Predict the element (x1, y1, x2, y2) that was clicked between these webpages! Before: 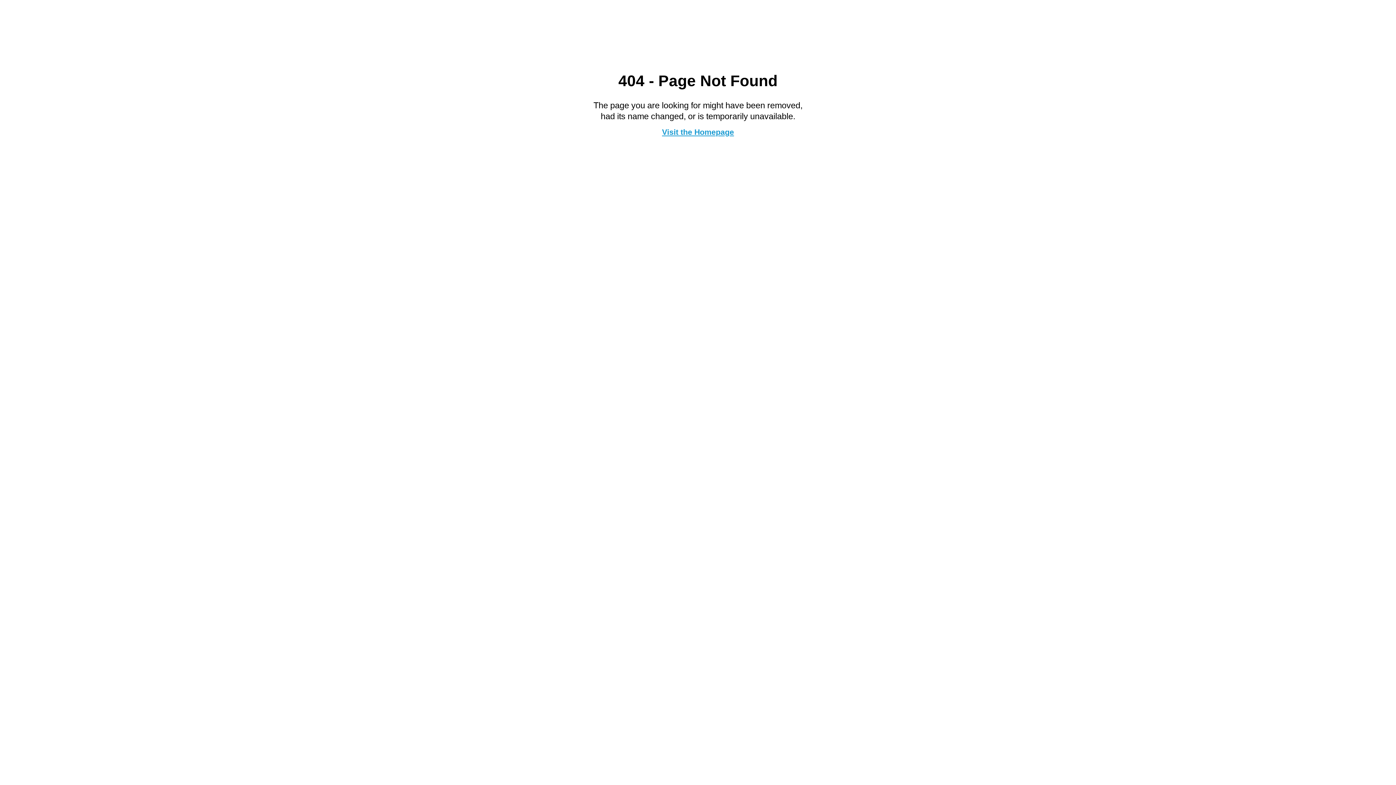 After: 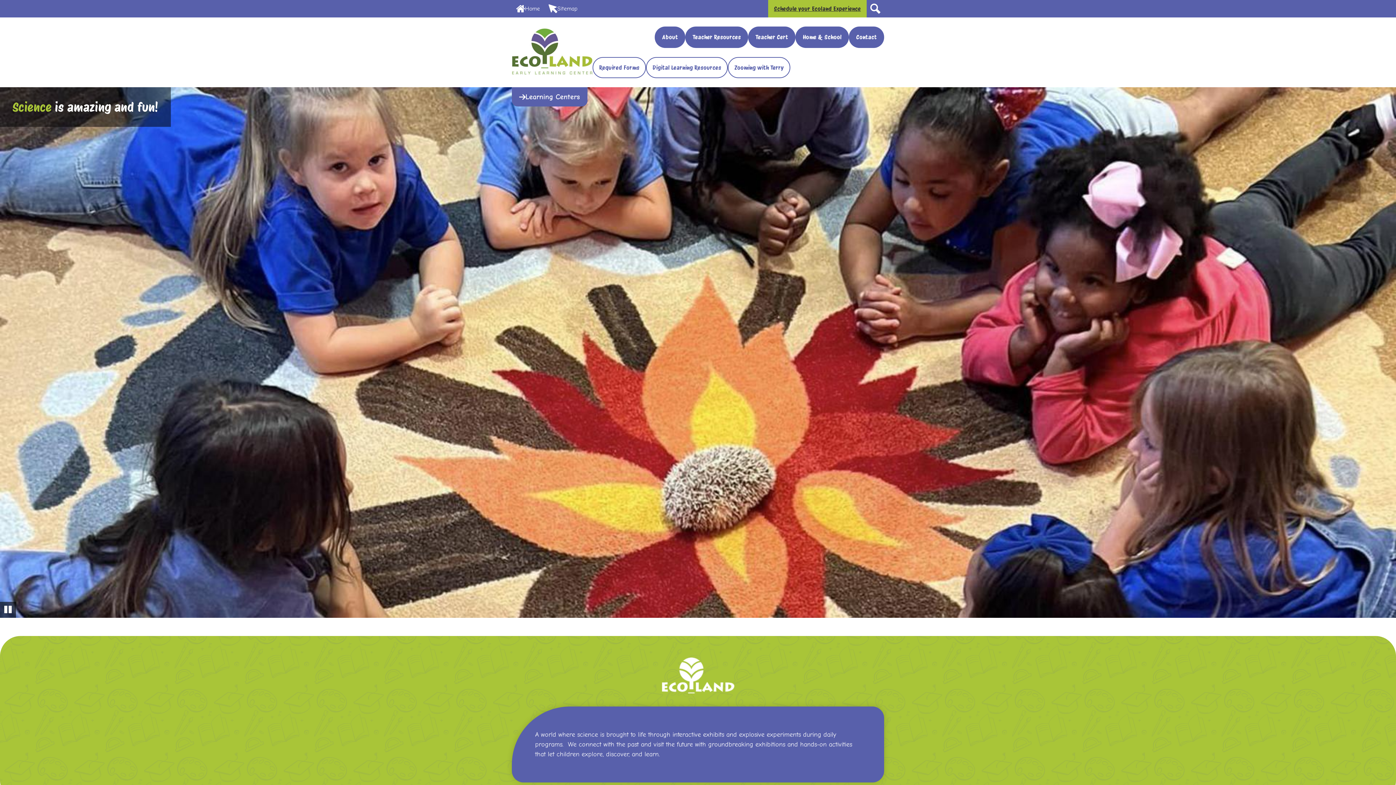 Action: label: Visit the Homepage bbox: (662, 127, 734, 136)